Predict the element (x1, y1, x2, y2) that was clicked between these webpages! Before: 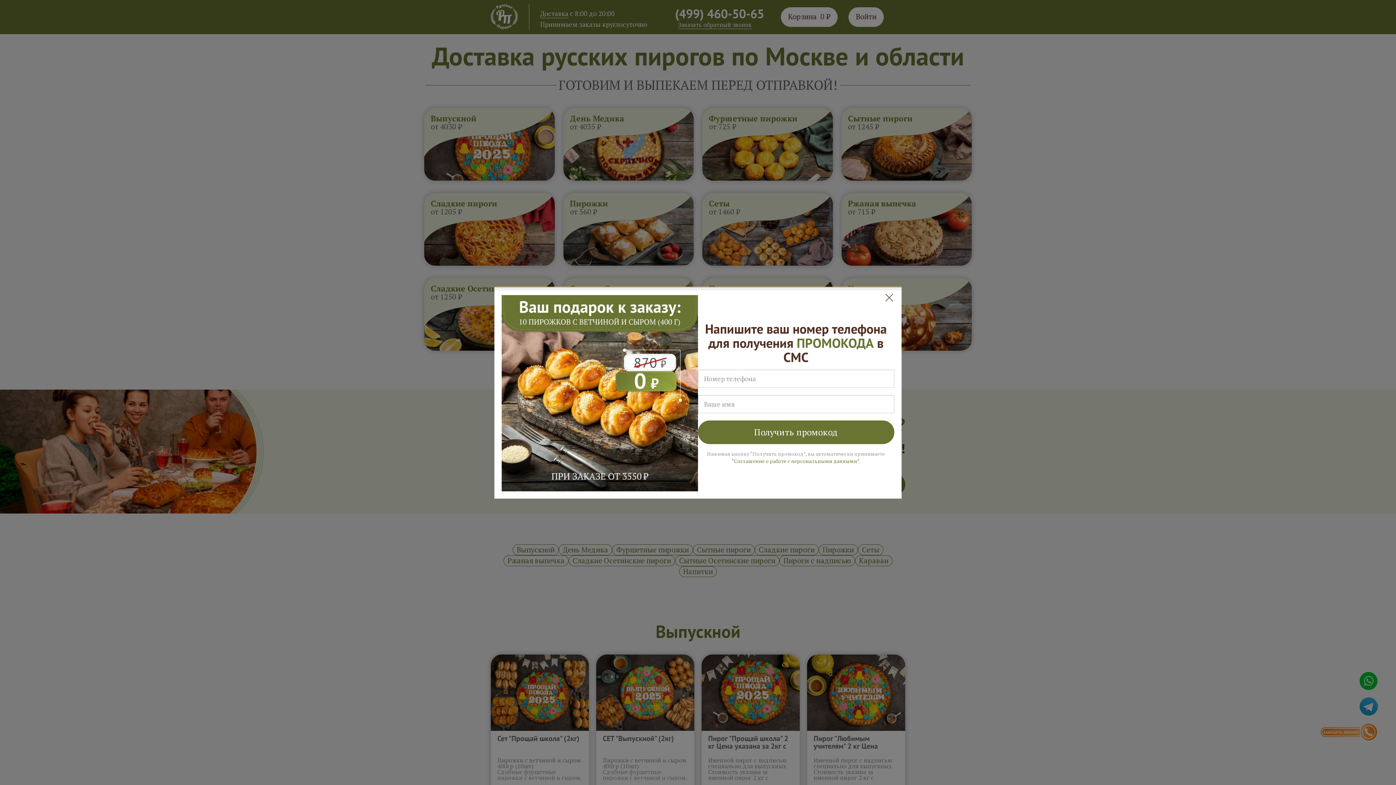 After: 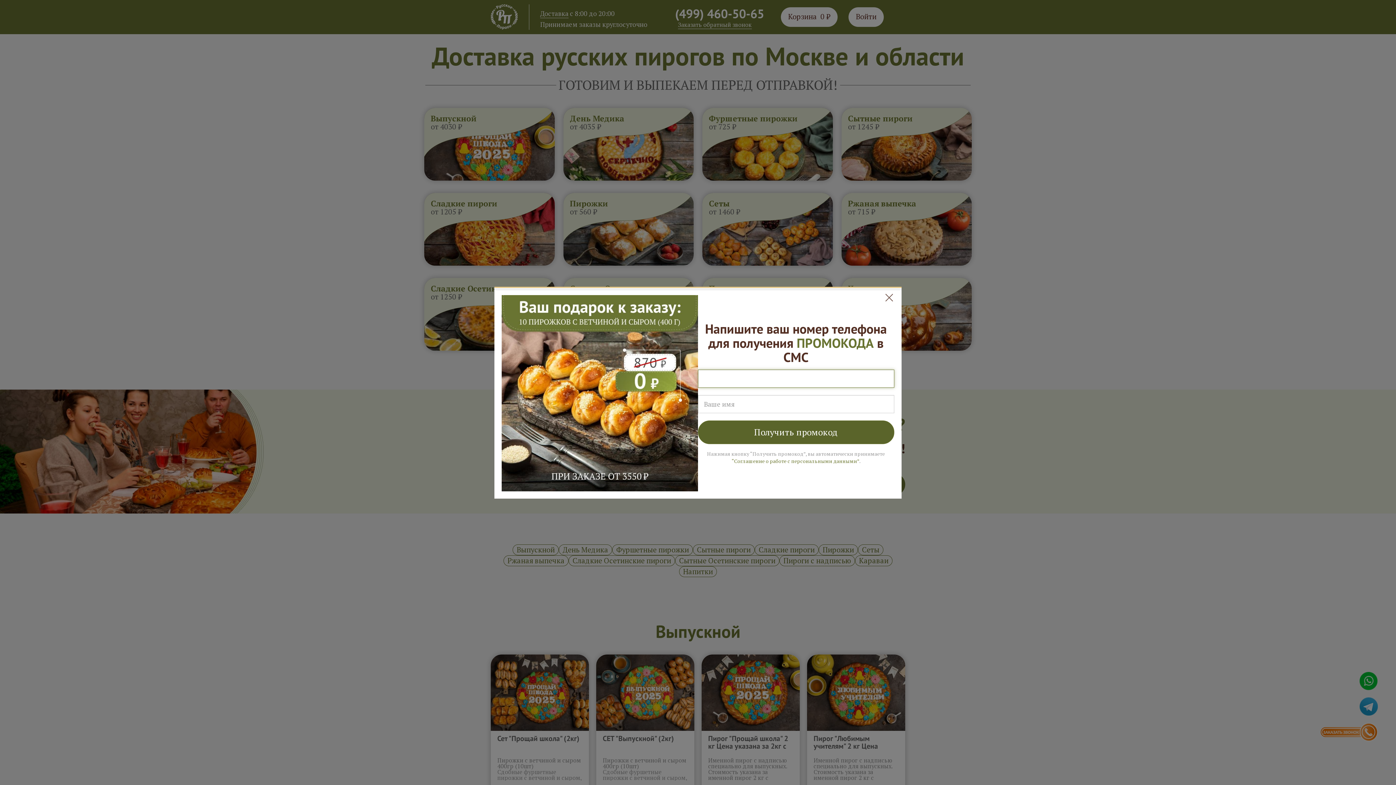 Action: label: Получить промокод bbox: (698, 420, 894, 444)